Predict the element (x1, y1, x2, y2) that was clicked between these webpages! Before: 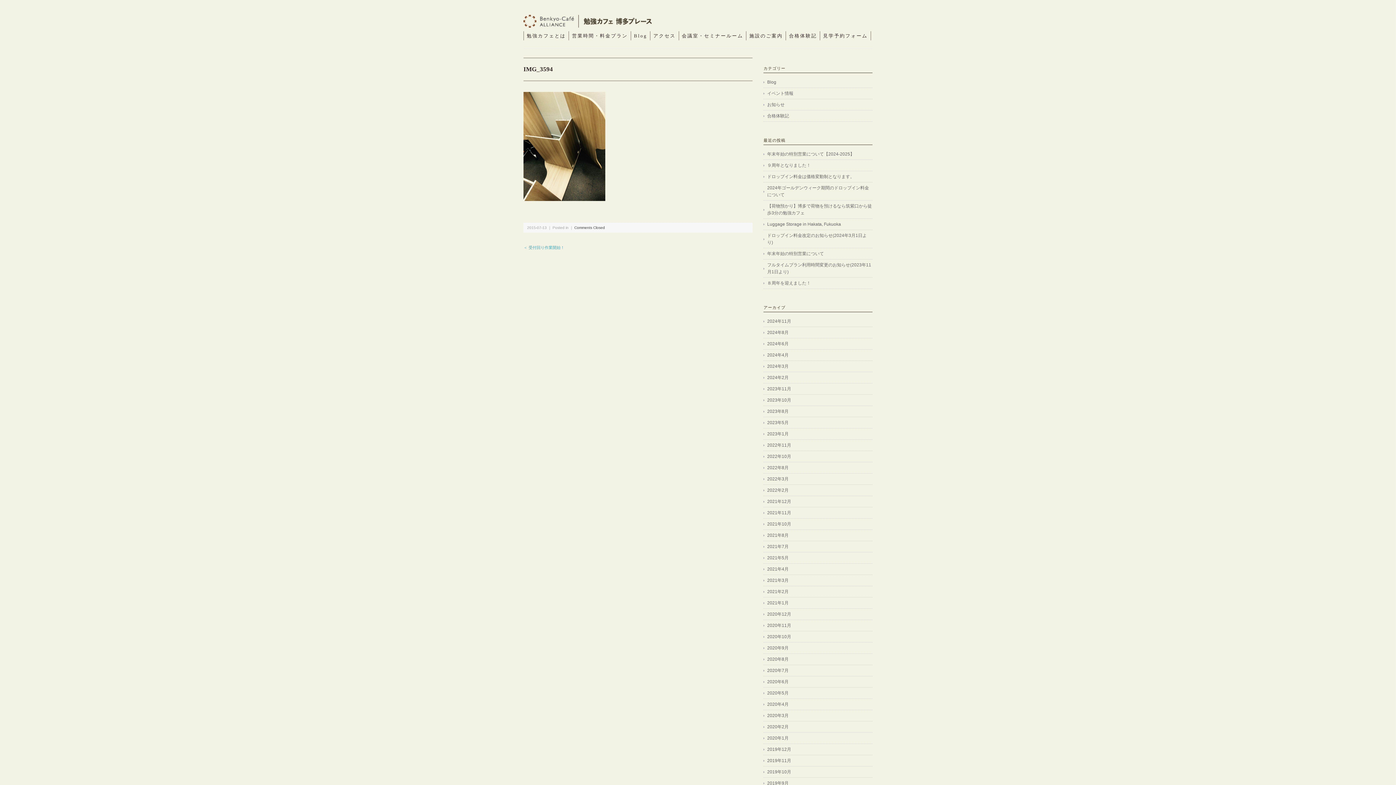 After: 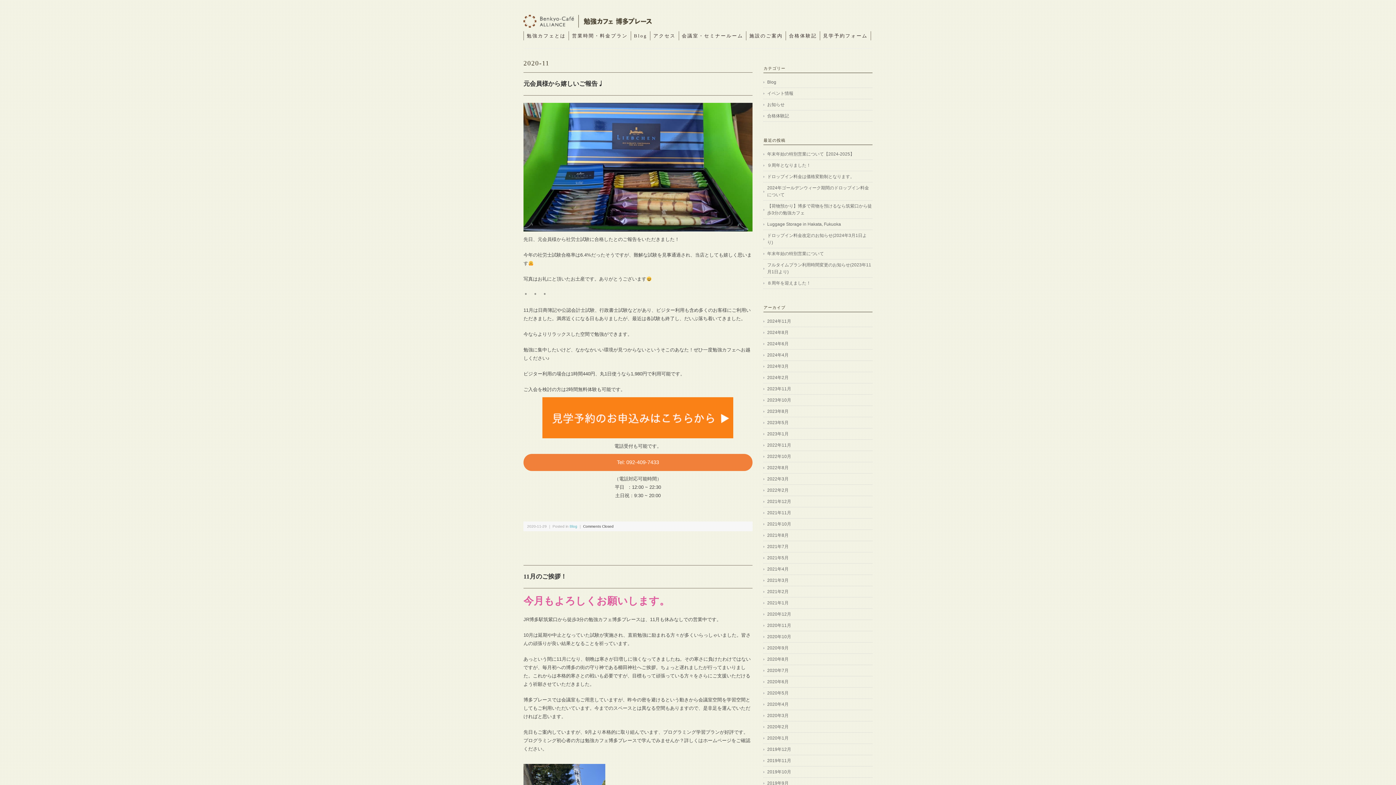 Action: bbox: (763, 622, 872, 629) label: 2020年11月